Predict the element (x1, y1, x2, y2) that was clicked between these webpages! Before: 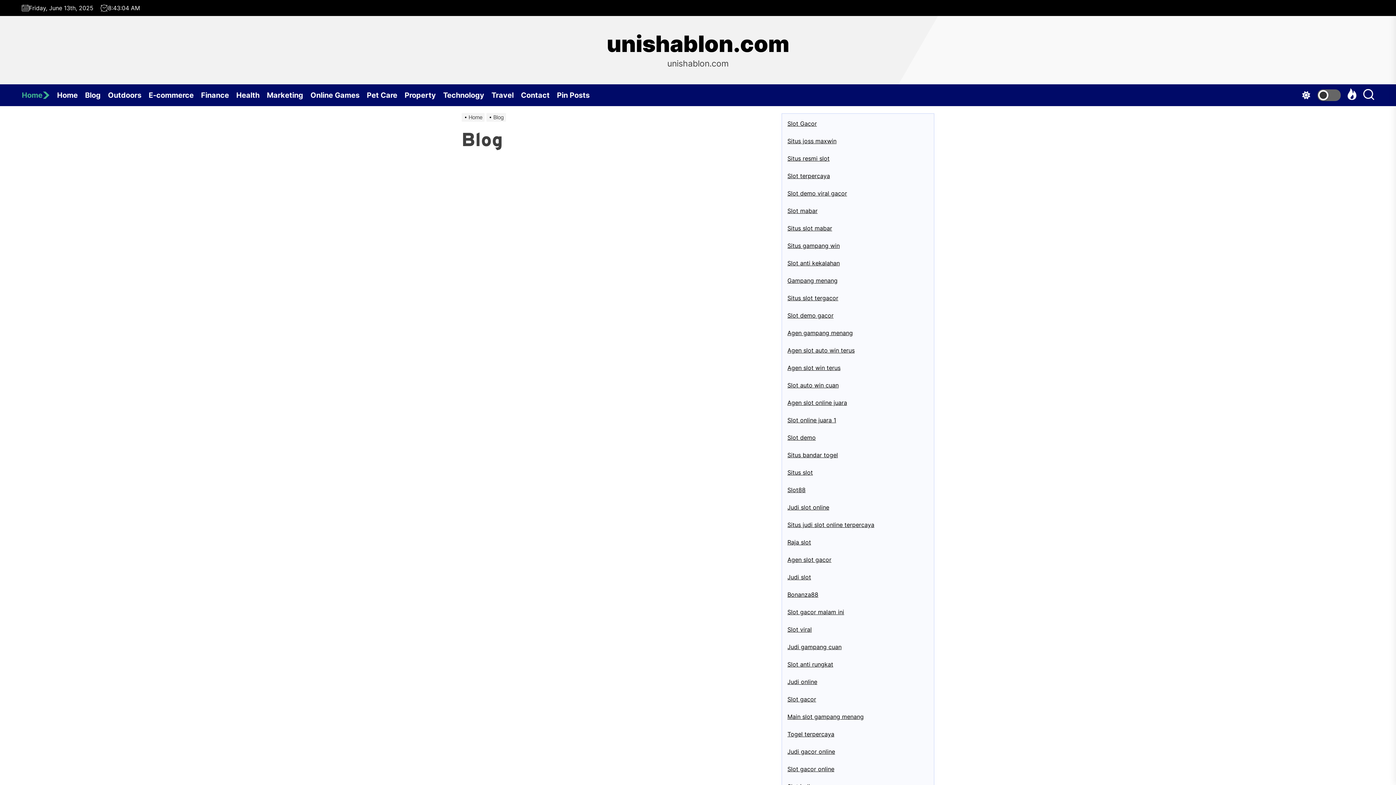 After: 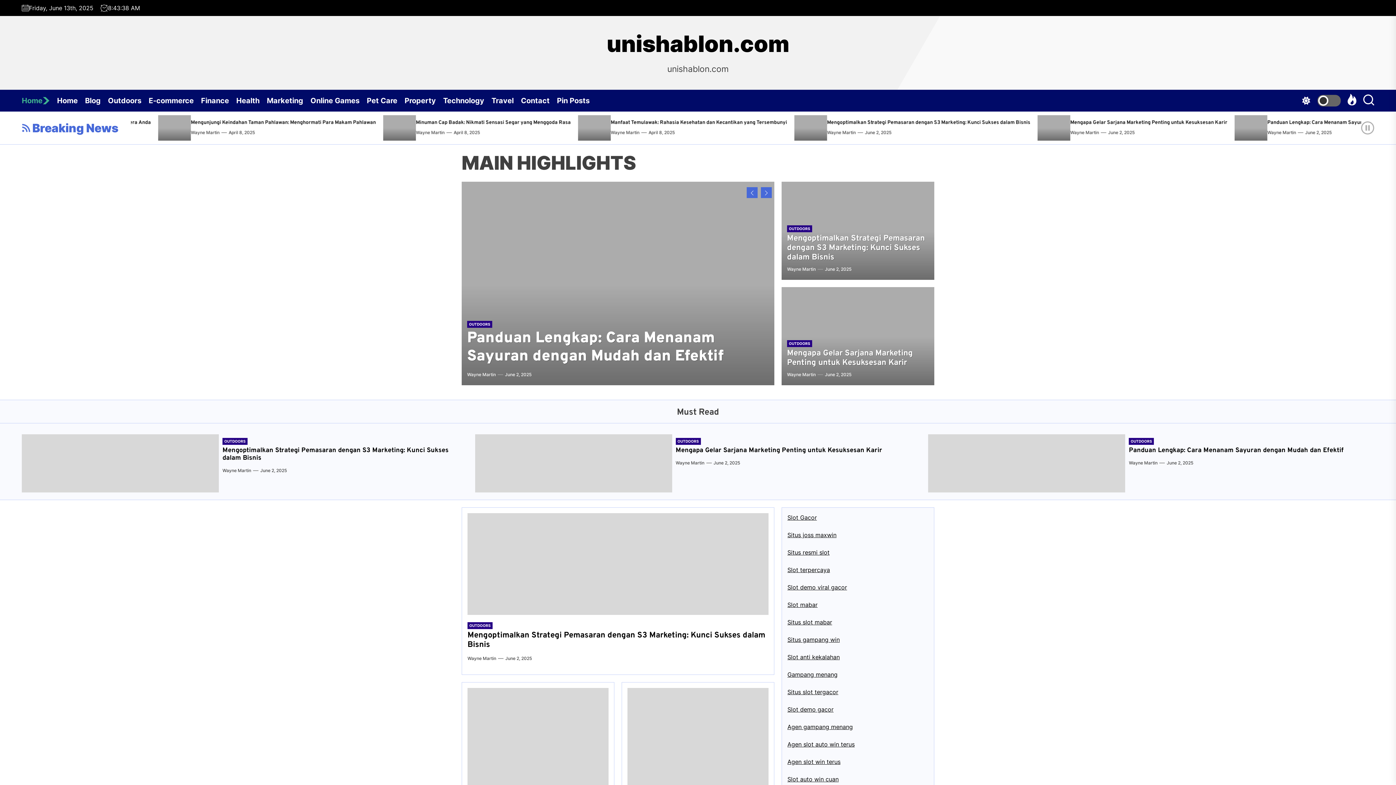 Action: bbox: (461, 114, 486, 120) label: Home